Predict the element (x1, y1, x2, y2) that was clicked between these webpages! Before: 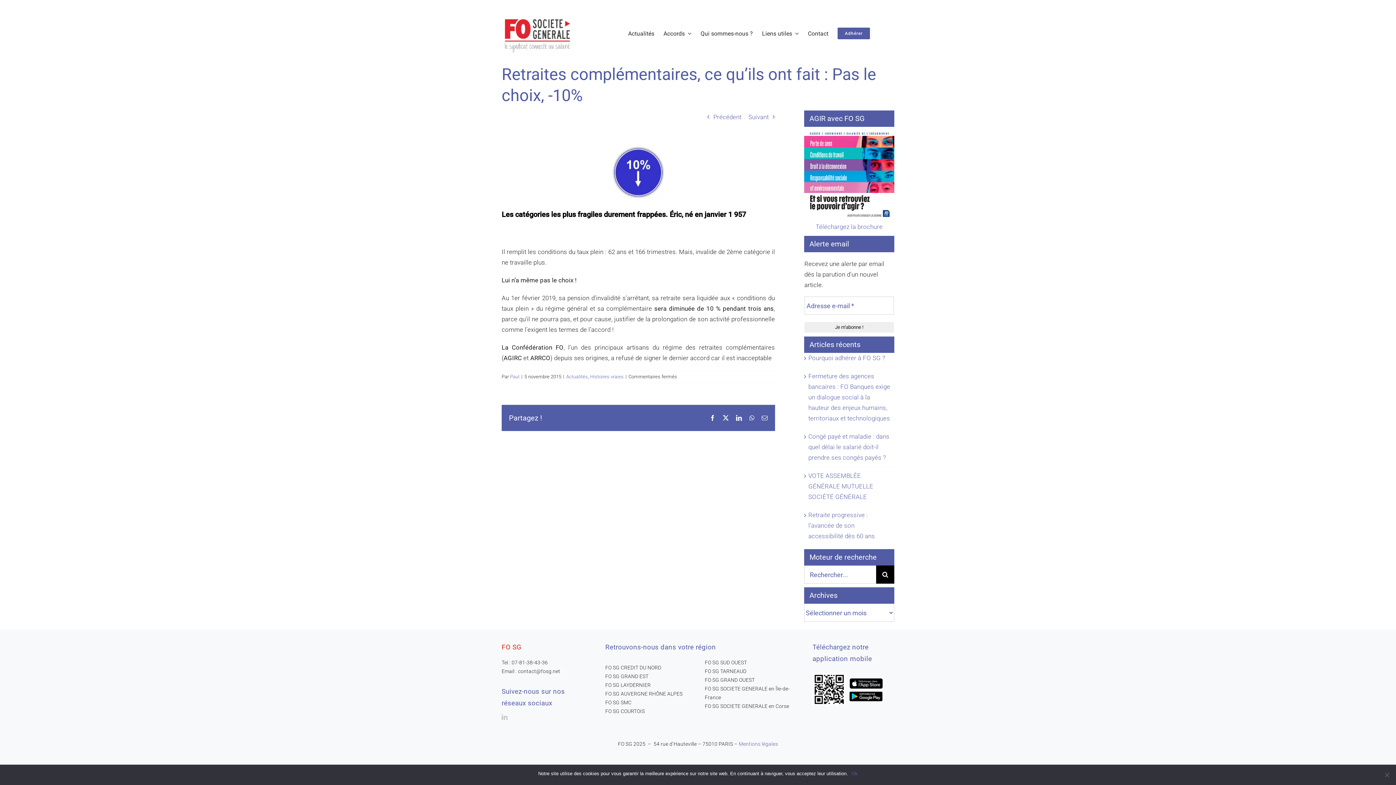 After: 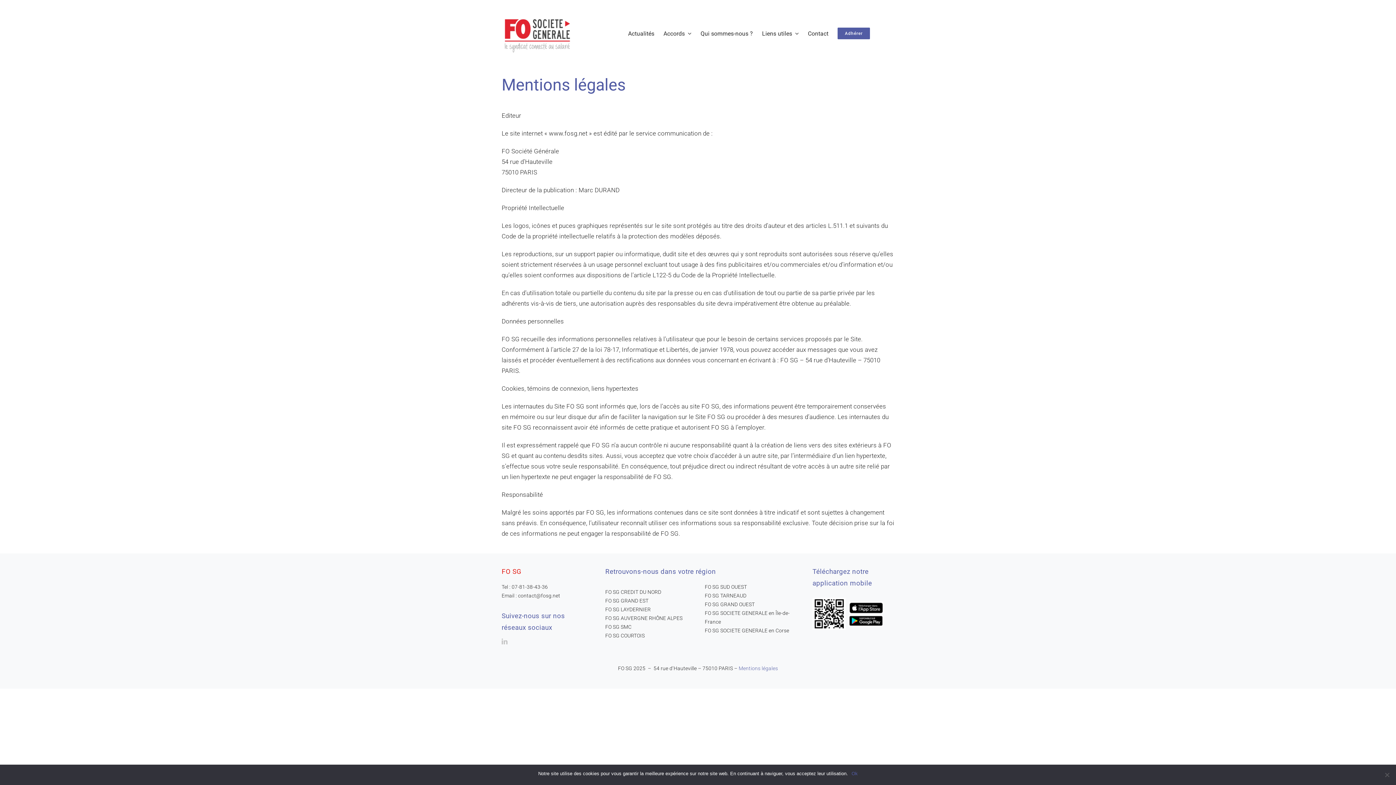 Action: bbox: (738, 741, 778, 747) label: Mentions légales